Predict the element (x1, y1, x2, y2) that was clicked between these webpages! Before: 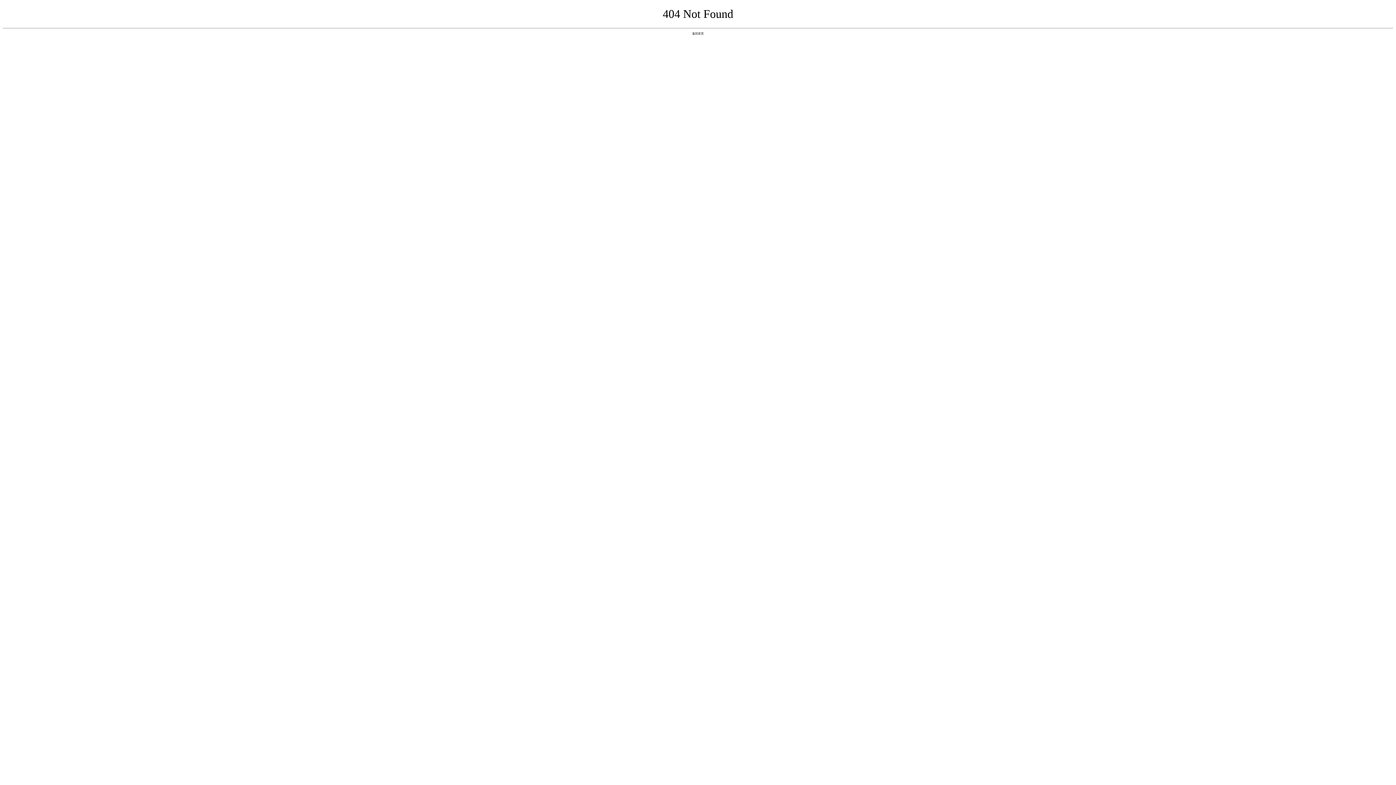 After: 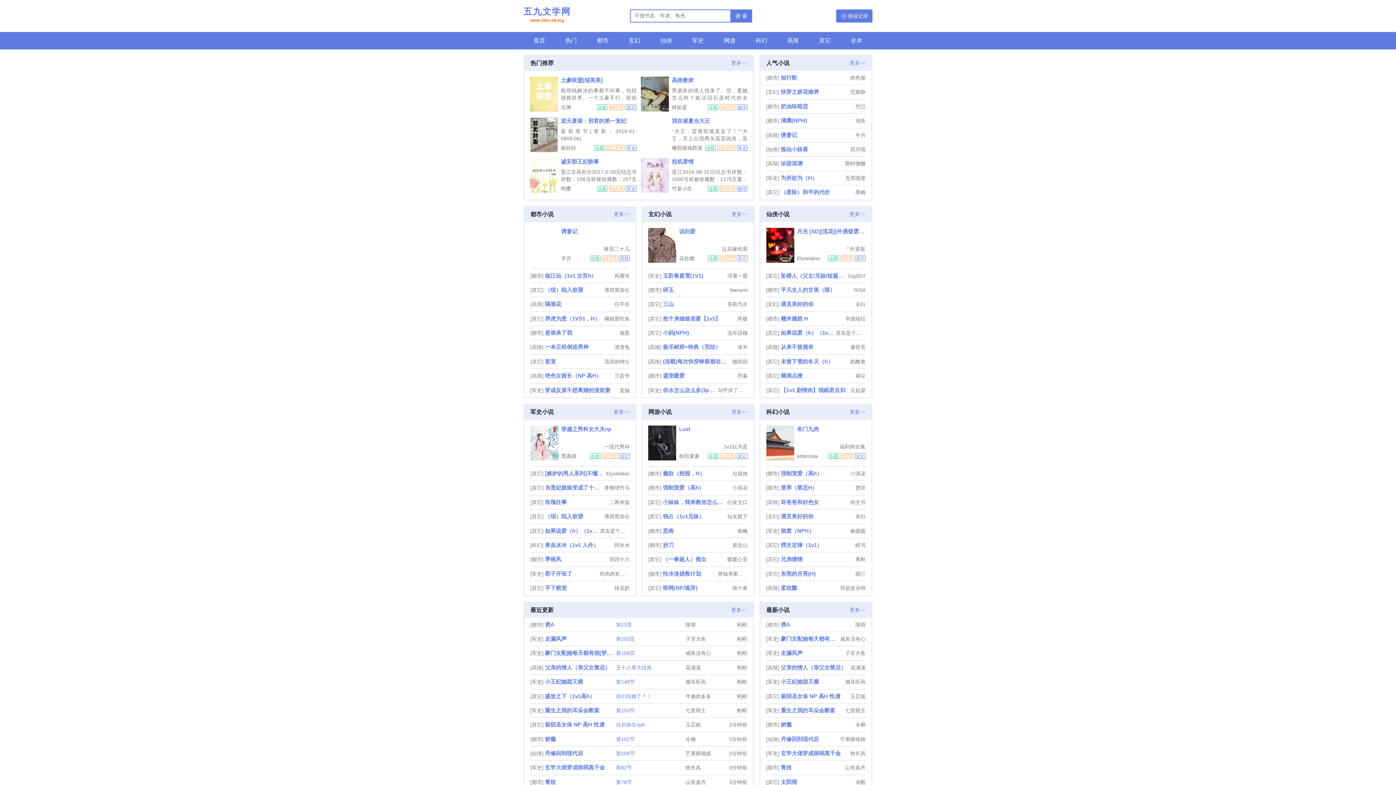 Action: label: 返回首页 bbox: (692, 31, 704, 35)